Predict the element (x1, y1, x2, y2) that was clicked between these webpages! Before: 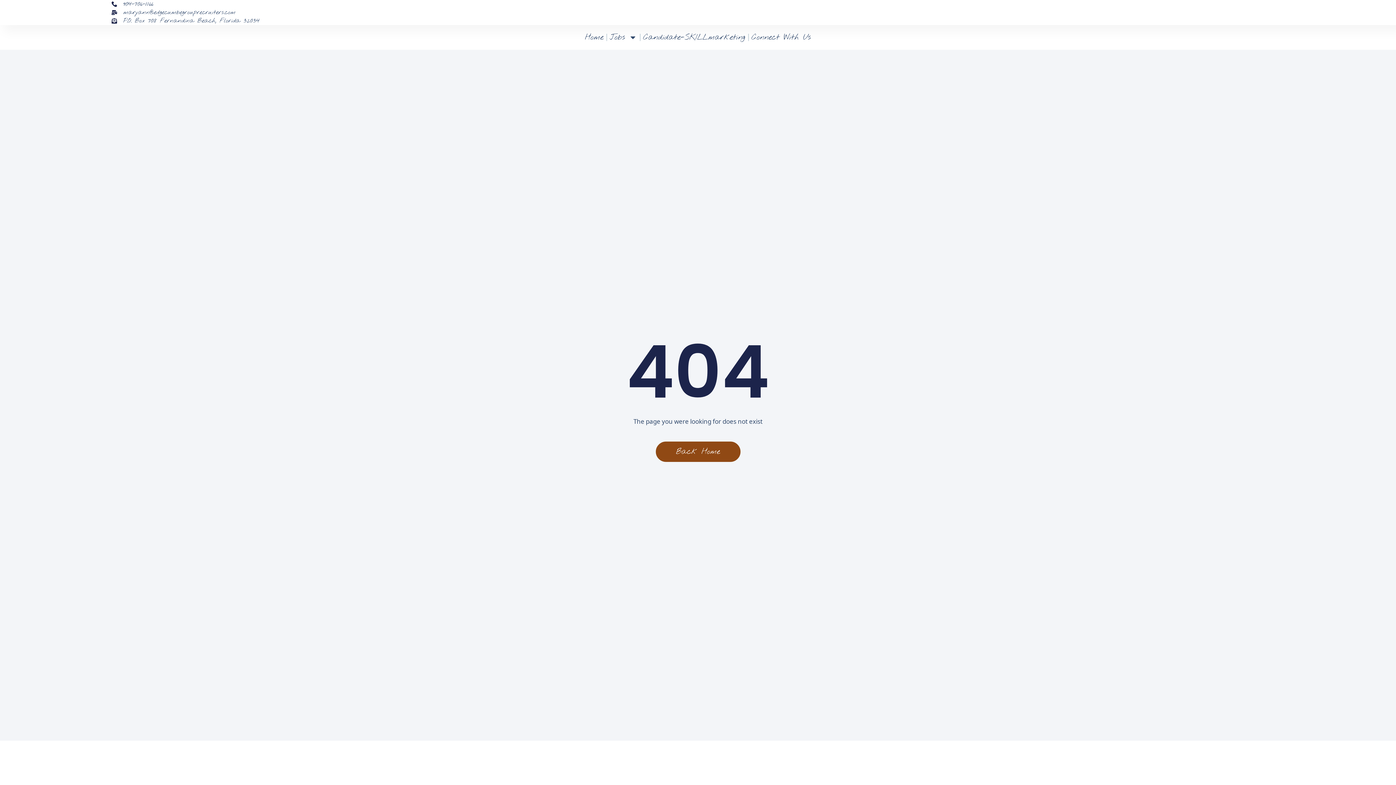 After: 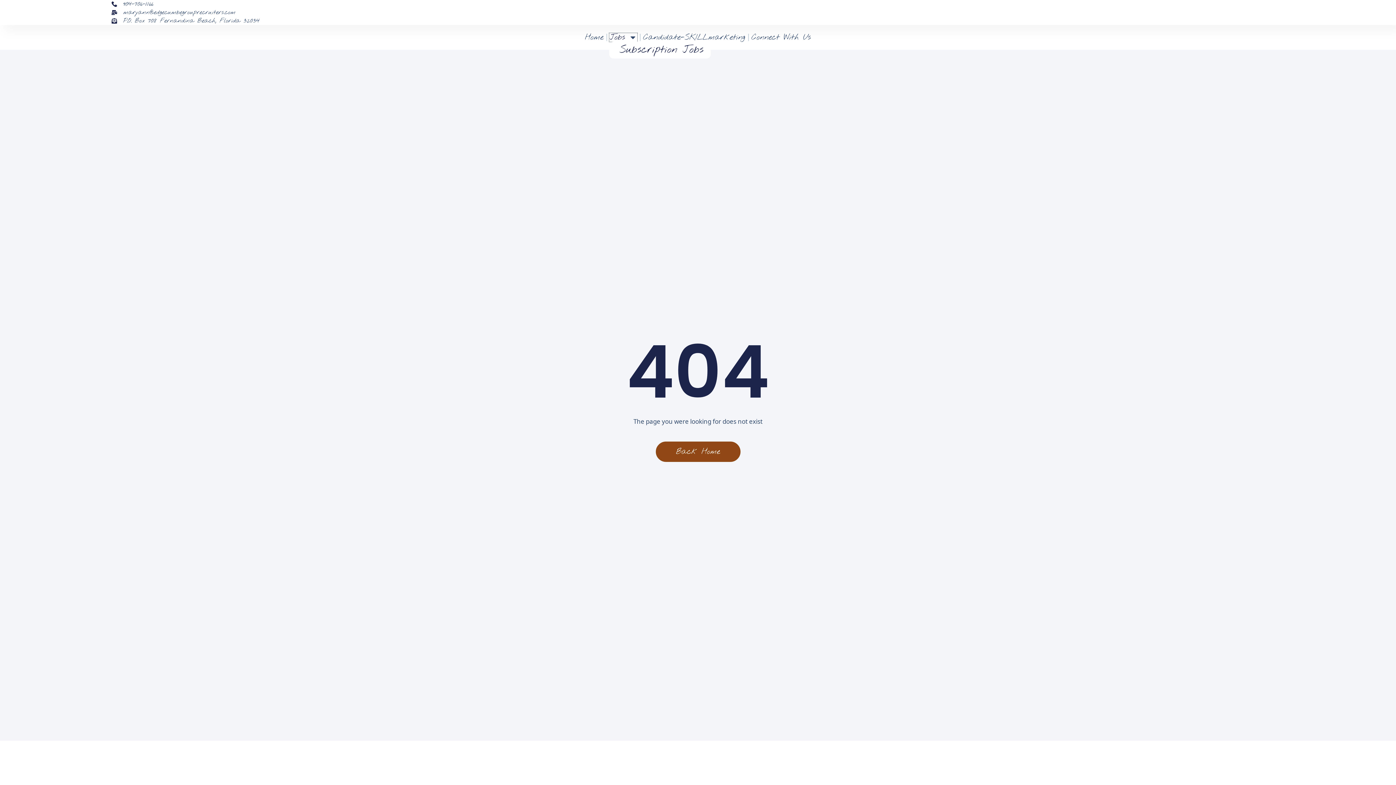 Action: bbox: (609, 33, 637, 41) label: Jobs